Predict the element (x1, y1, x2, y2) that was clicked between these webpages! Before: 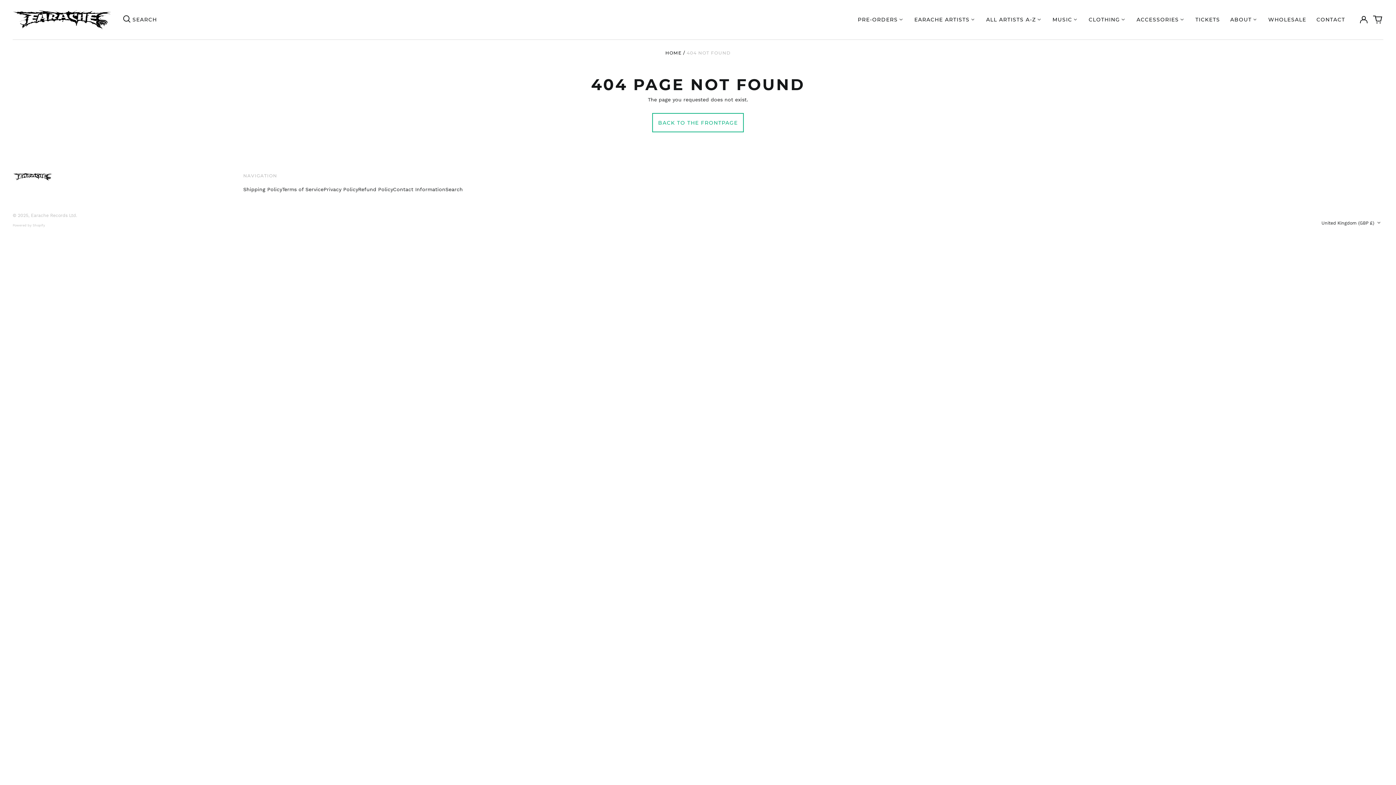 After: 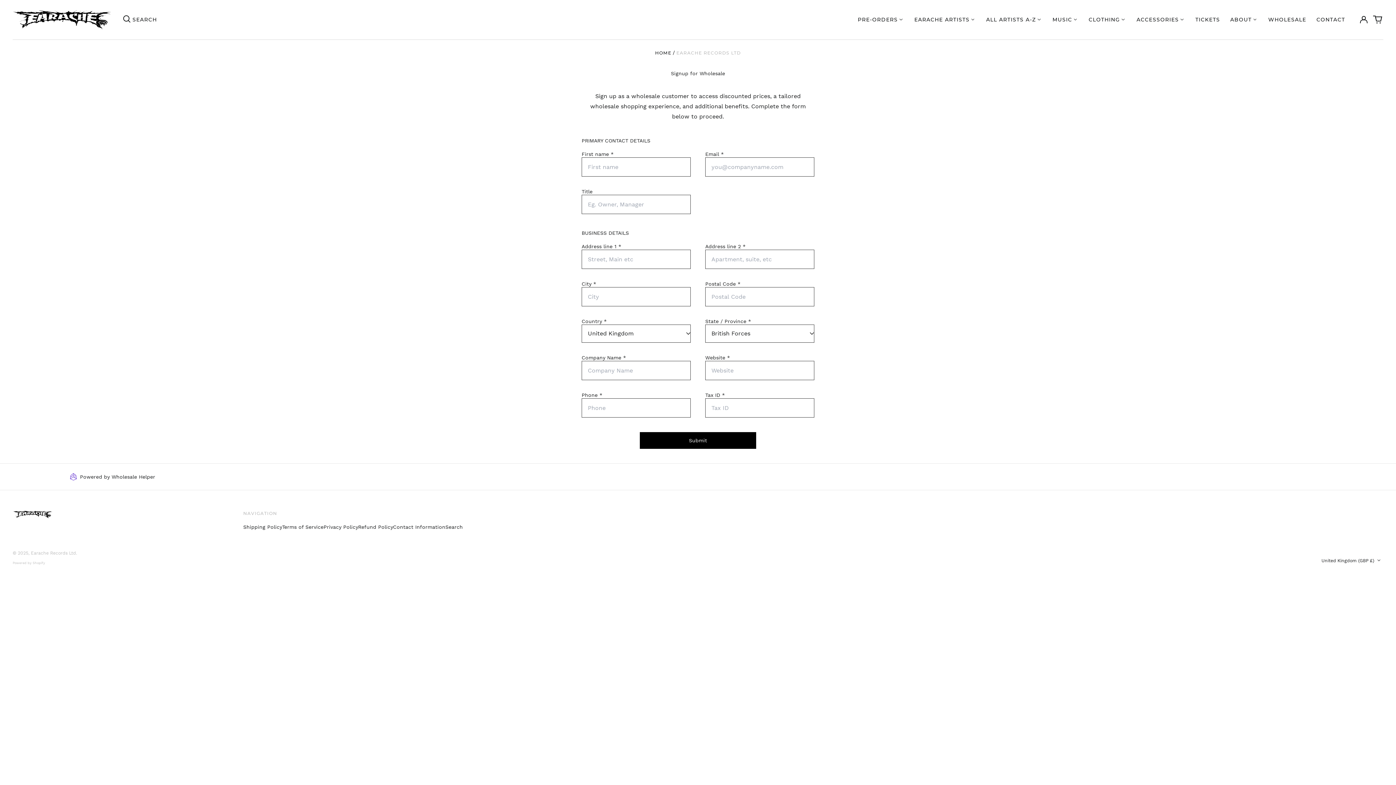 Action: label: WHOLESALE bbox: (1263, 13, 1311, 25)